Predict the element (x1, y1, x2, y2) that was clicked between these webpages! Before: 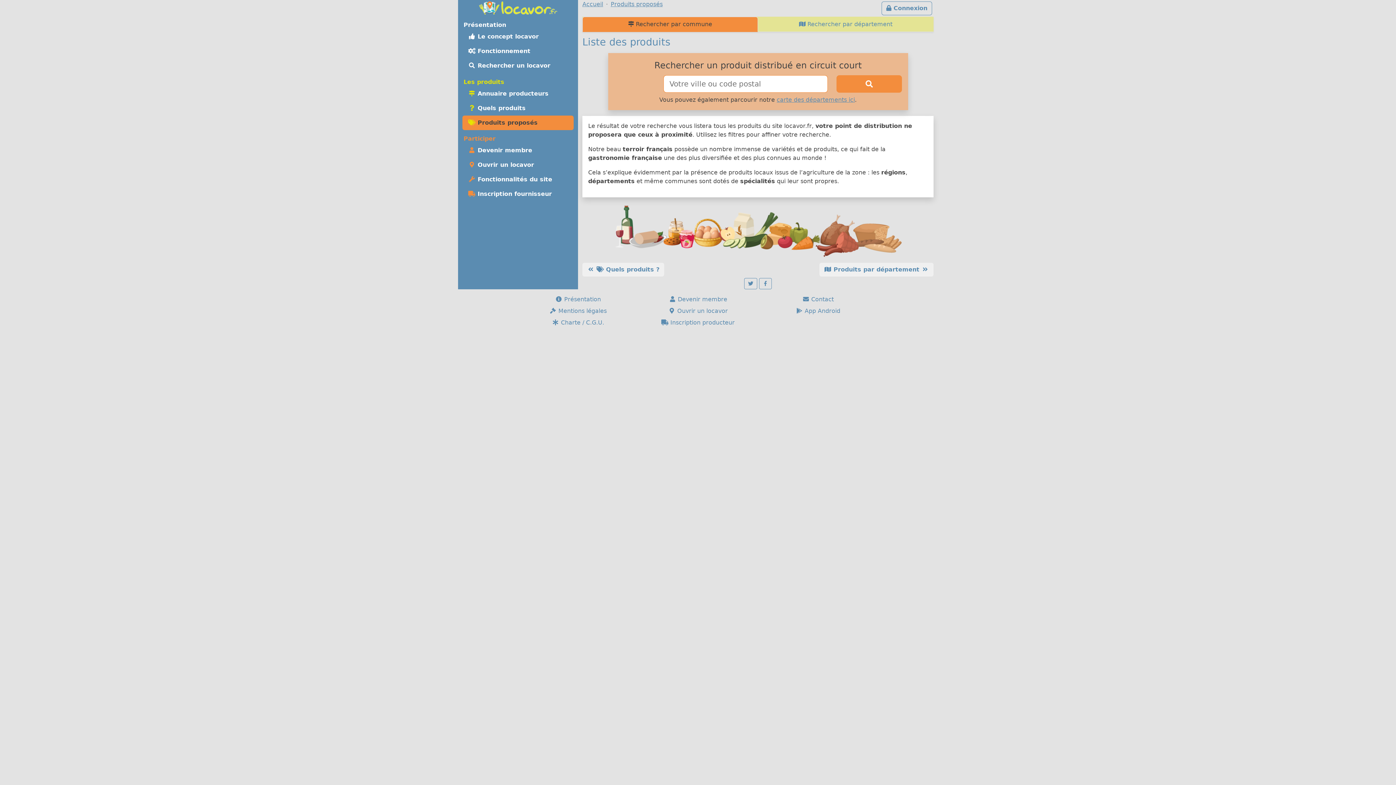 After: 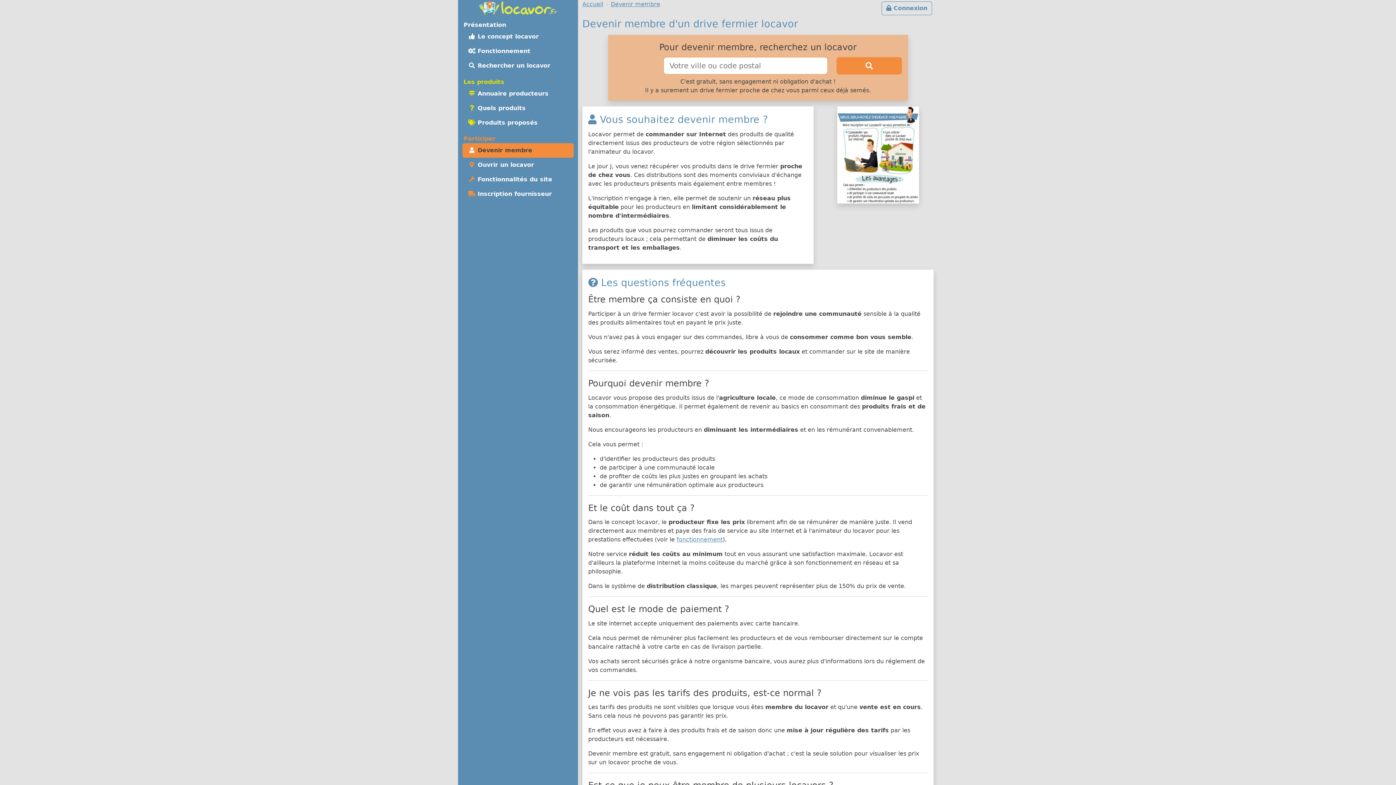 Action: bbox: (642, 293, 753, 305) label:  Devenir membre